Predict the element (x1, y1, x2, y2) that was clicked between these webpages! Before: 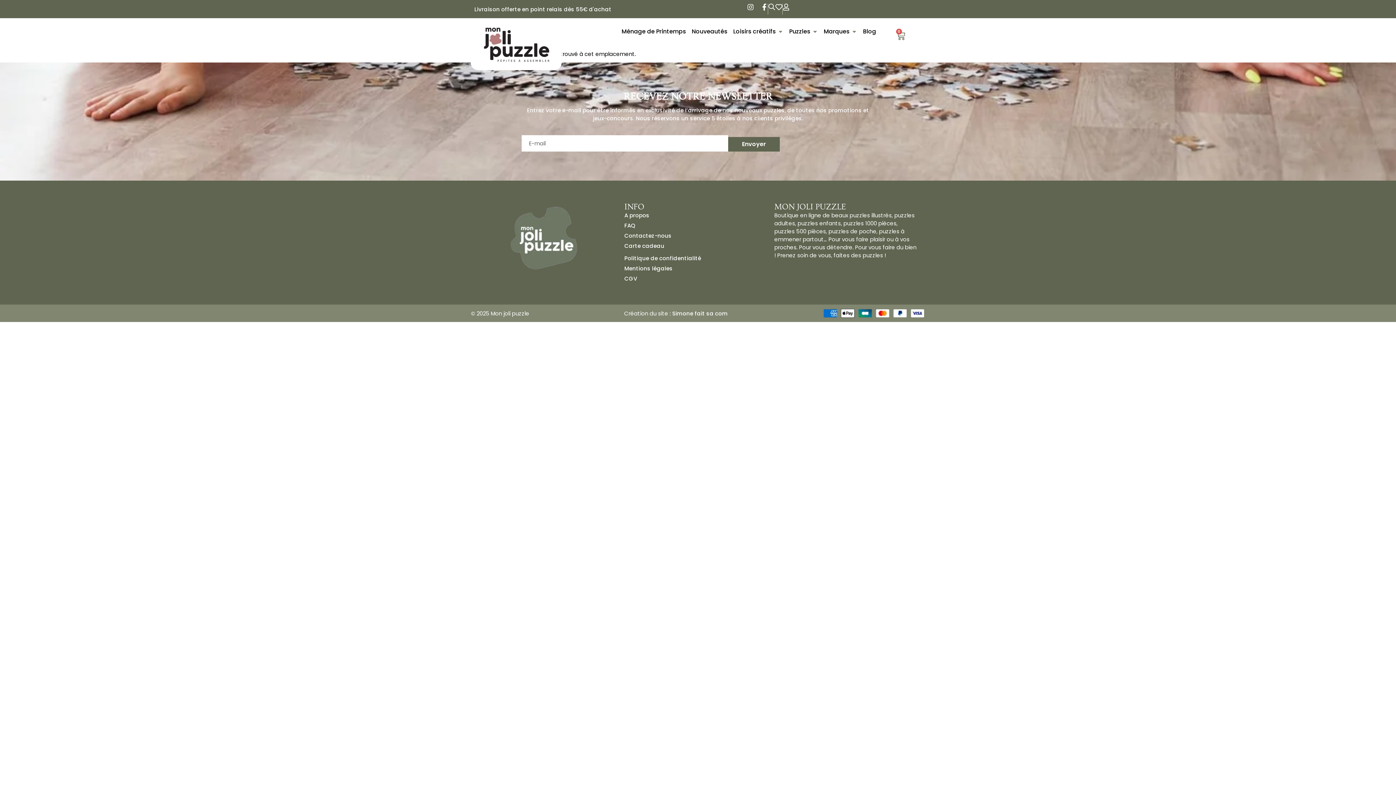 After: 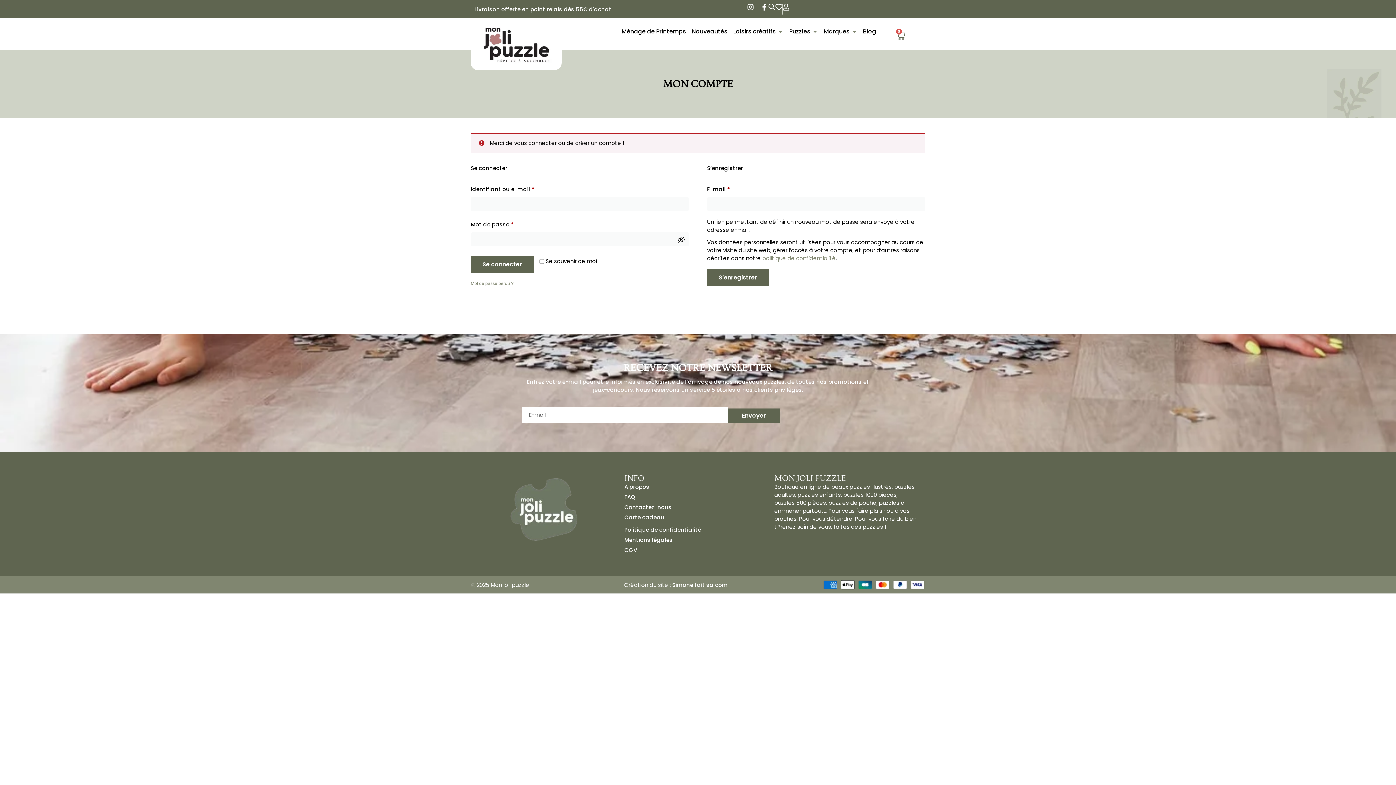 Action: bbox: (775, 3, 782, 10)